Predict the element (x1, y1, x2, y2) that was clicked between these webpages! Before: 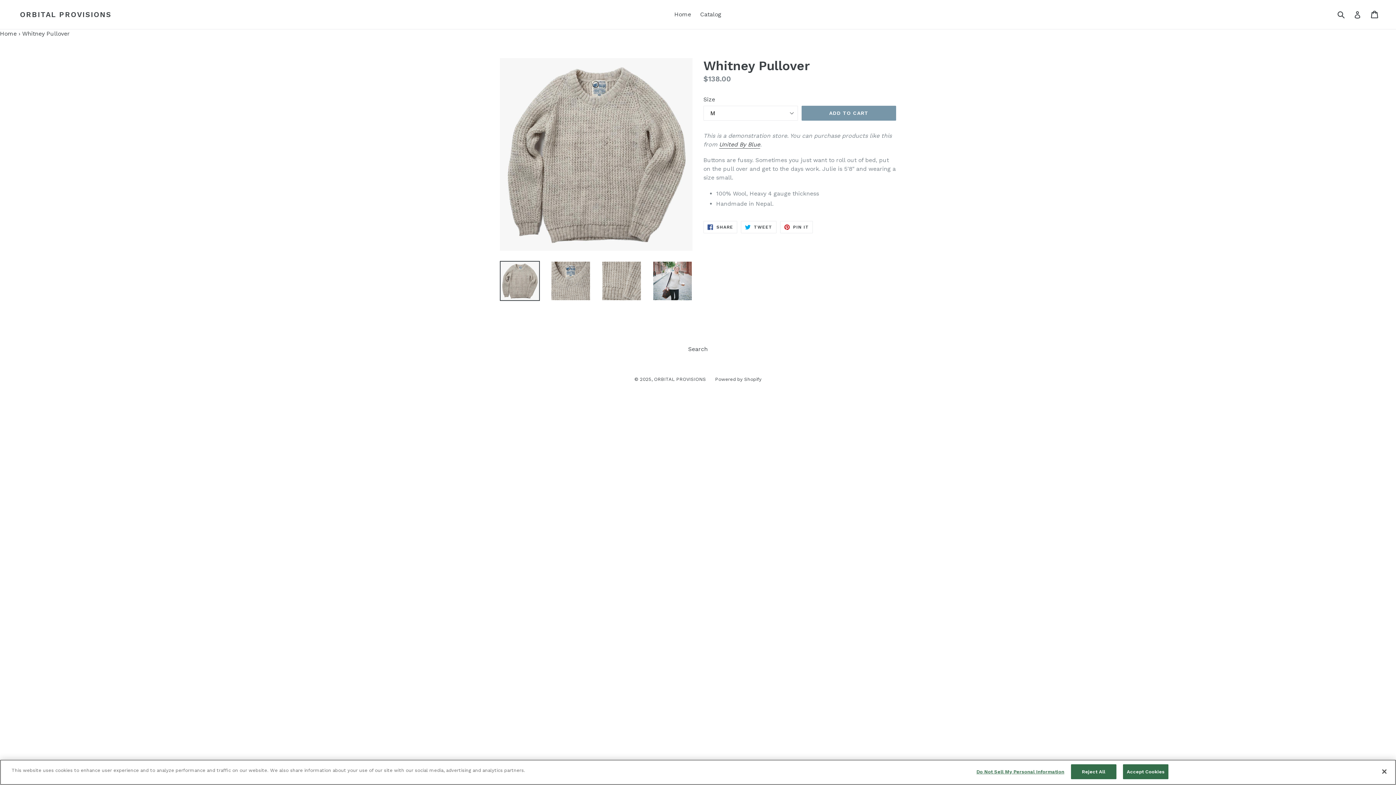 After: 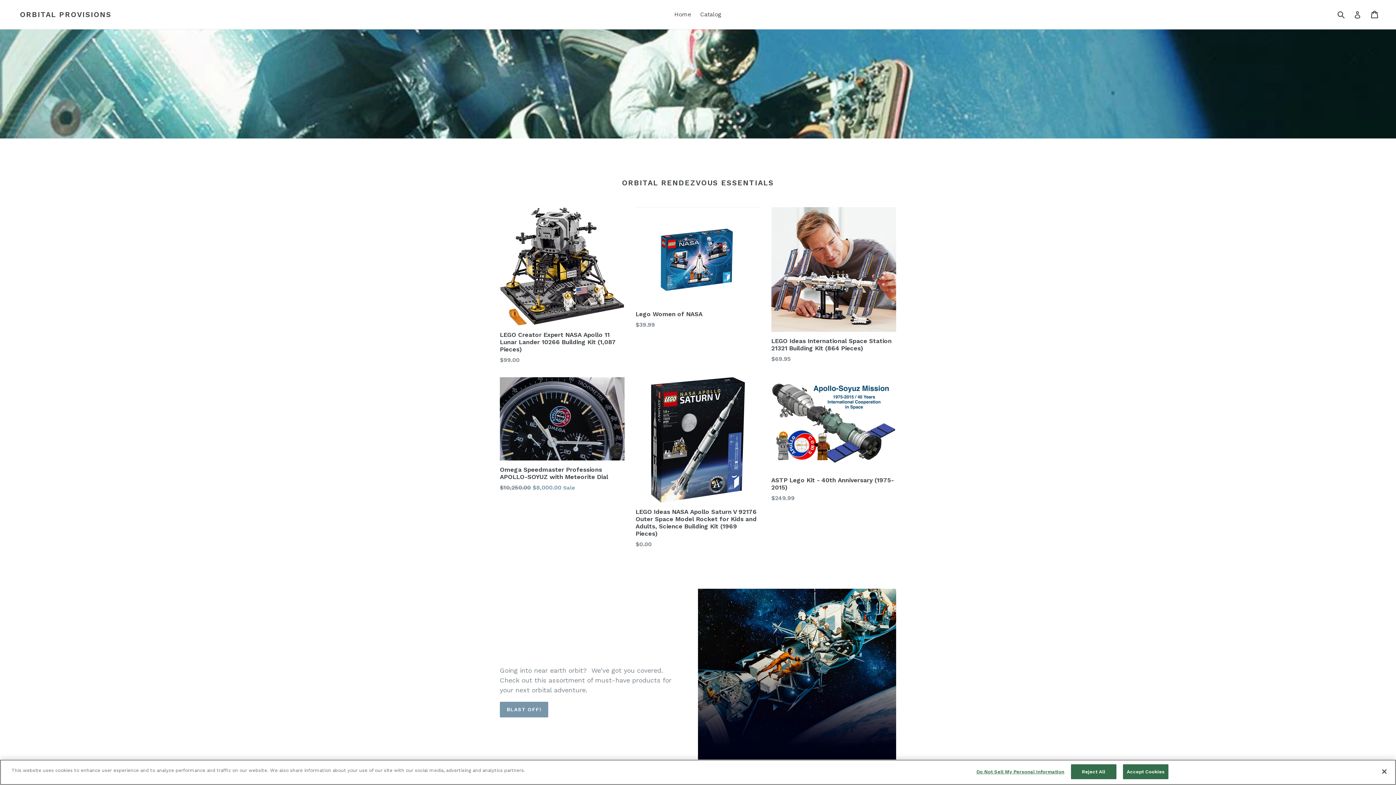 Action: bbox: (670, 9, 694, 20) label: Home